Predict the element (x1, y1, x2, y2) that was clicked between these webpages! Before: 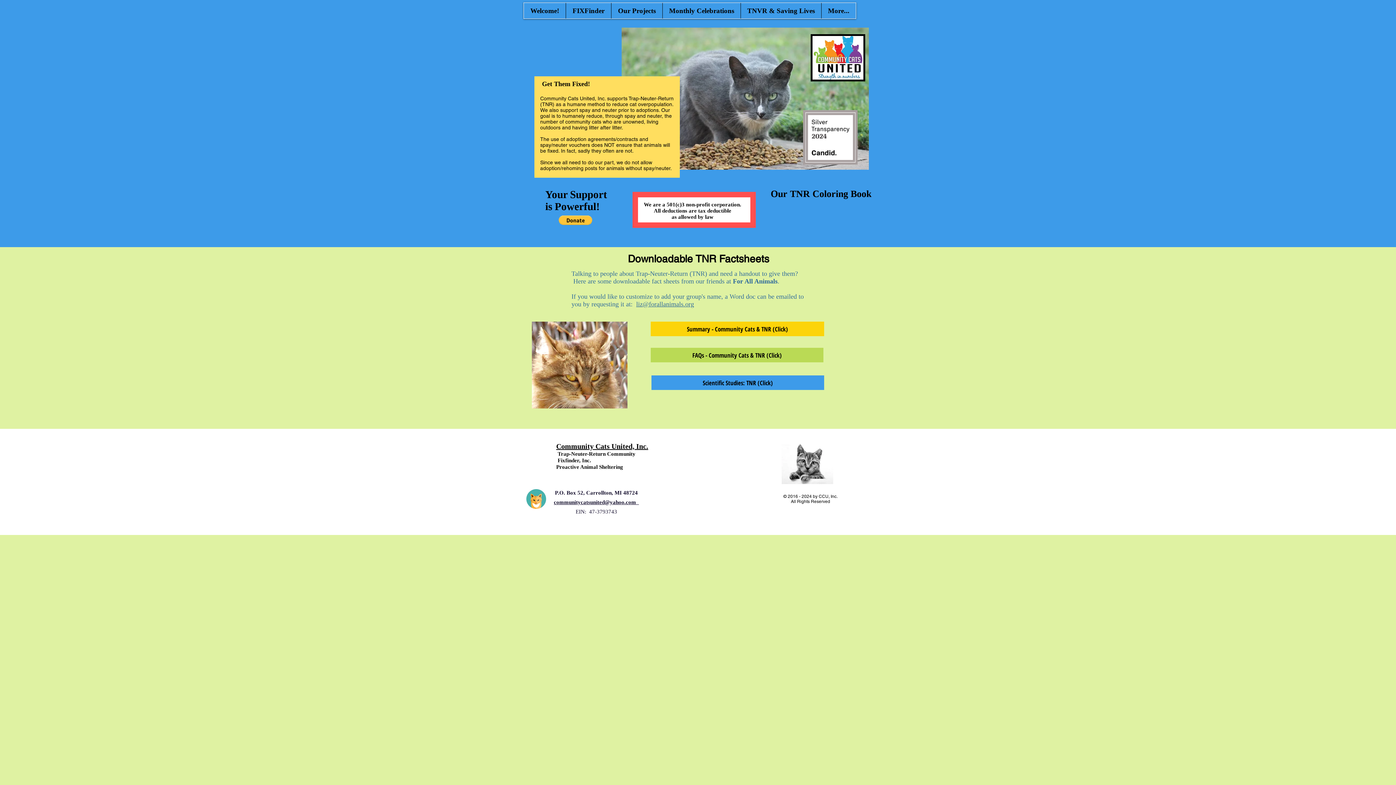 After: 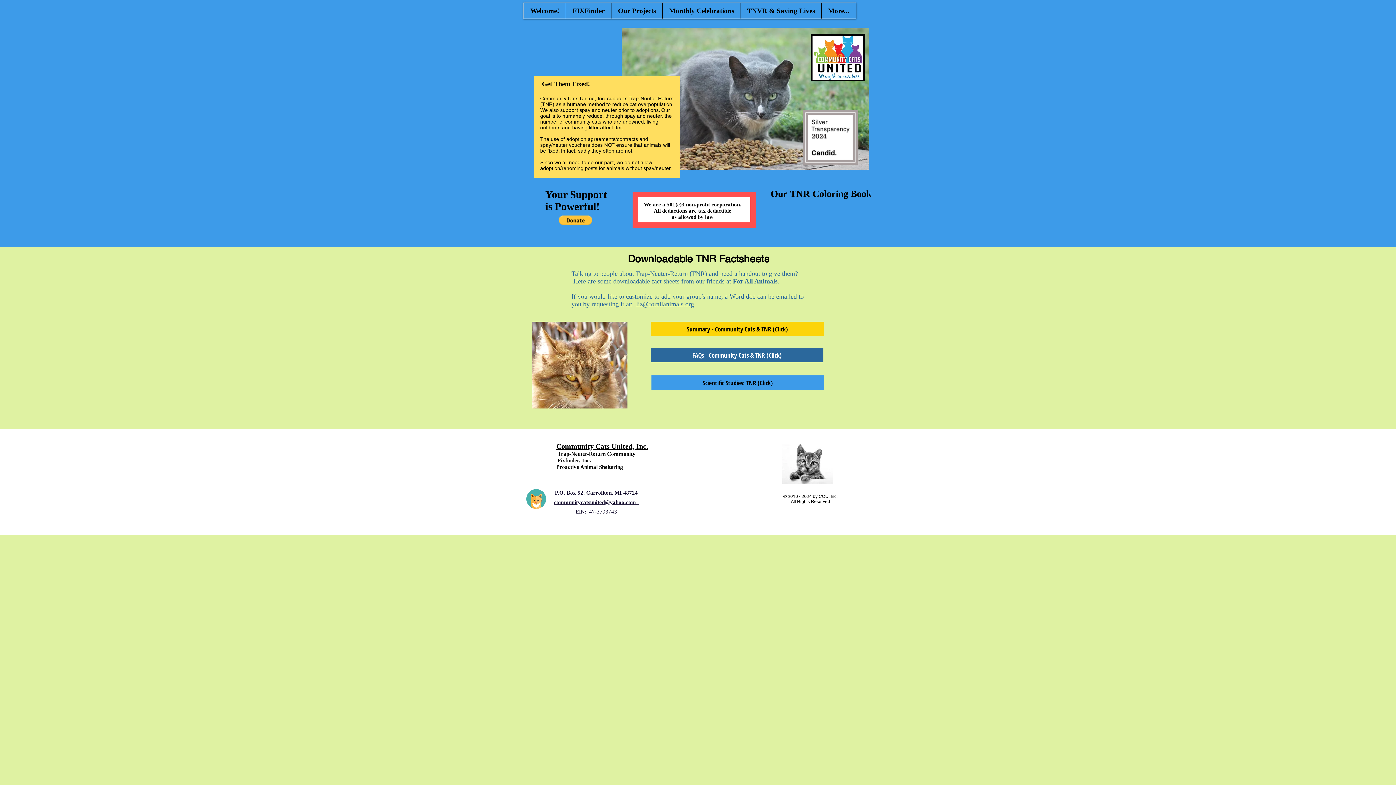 Action: bbox: (650, 348, 823, 362) label: FAQs - Community Cats & TNR (Click)